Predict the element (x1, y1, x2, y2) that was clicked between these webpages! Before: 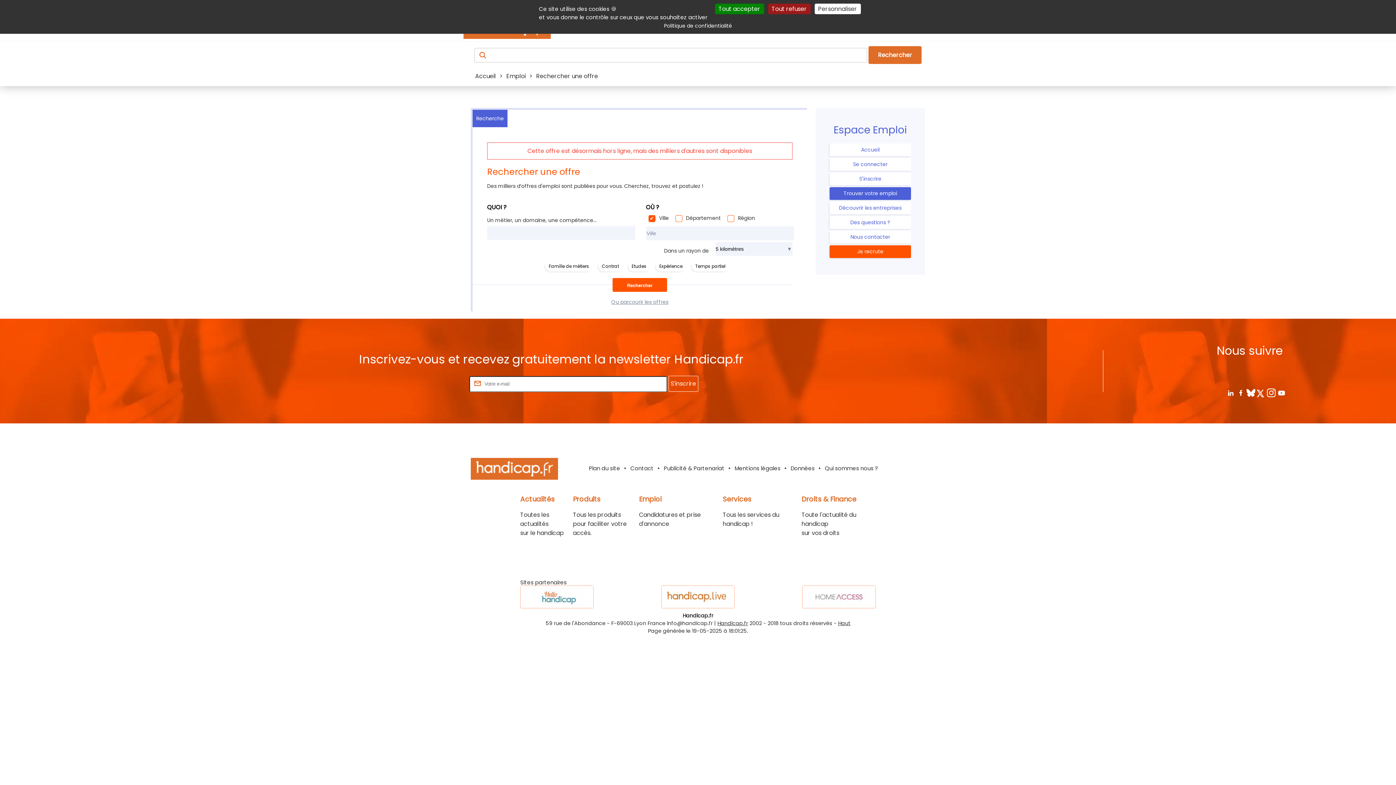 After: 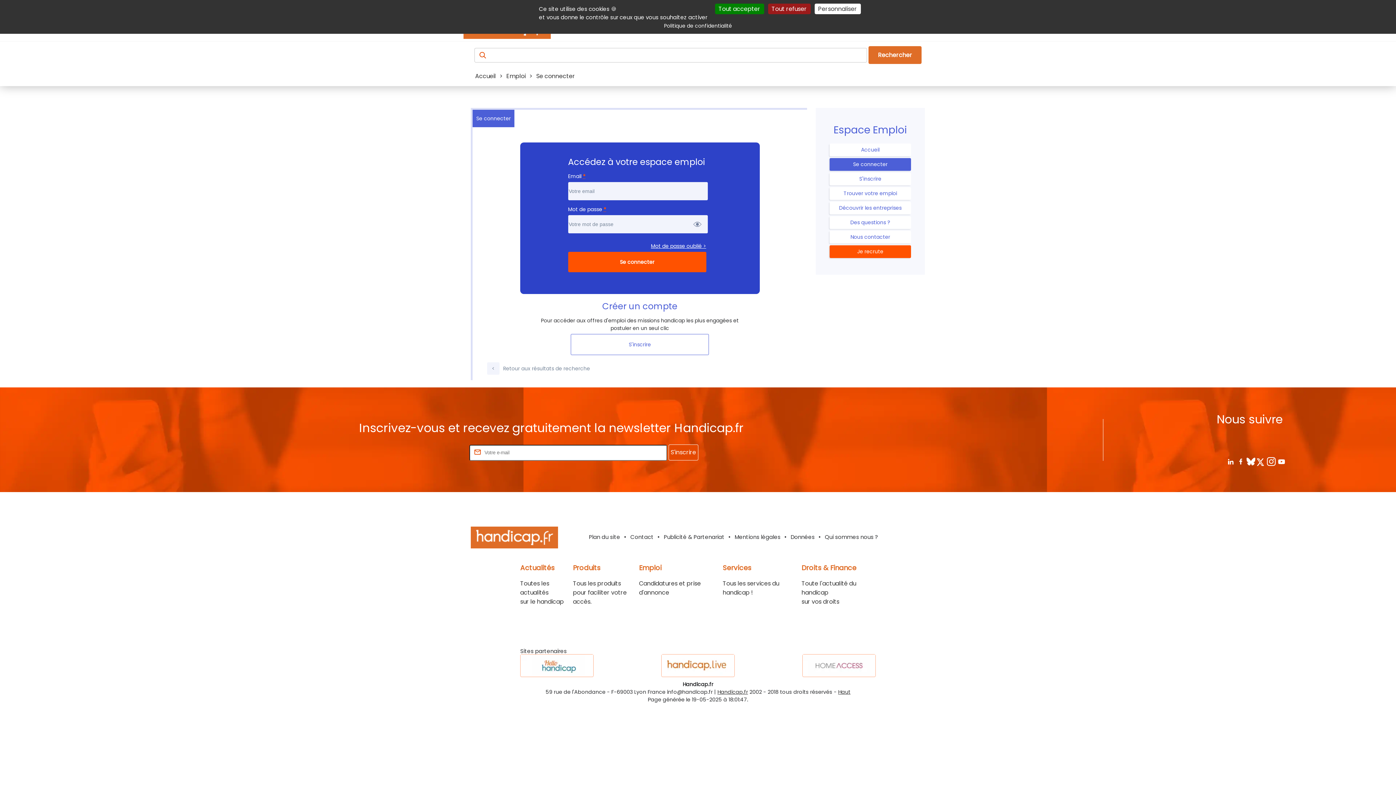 Action: label: Se connecter bbox: (829, 158, 911, 170)